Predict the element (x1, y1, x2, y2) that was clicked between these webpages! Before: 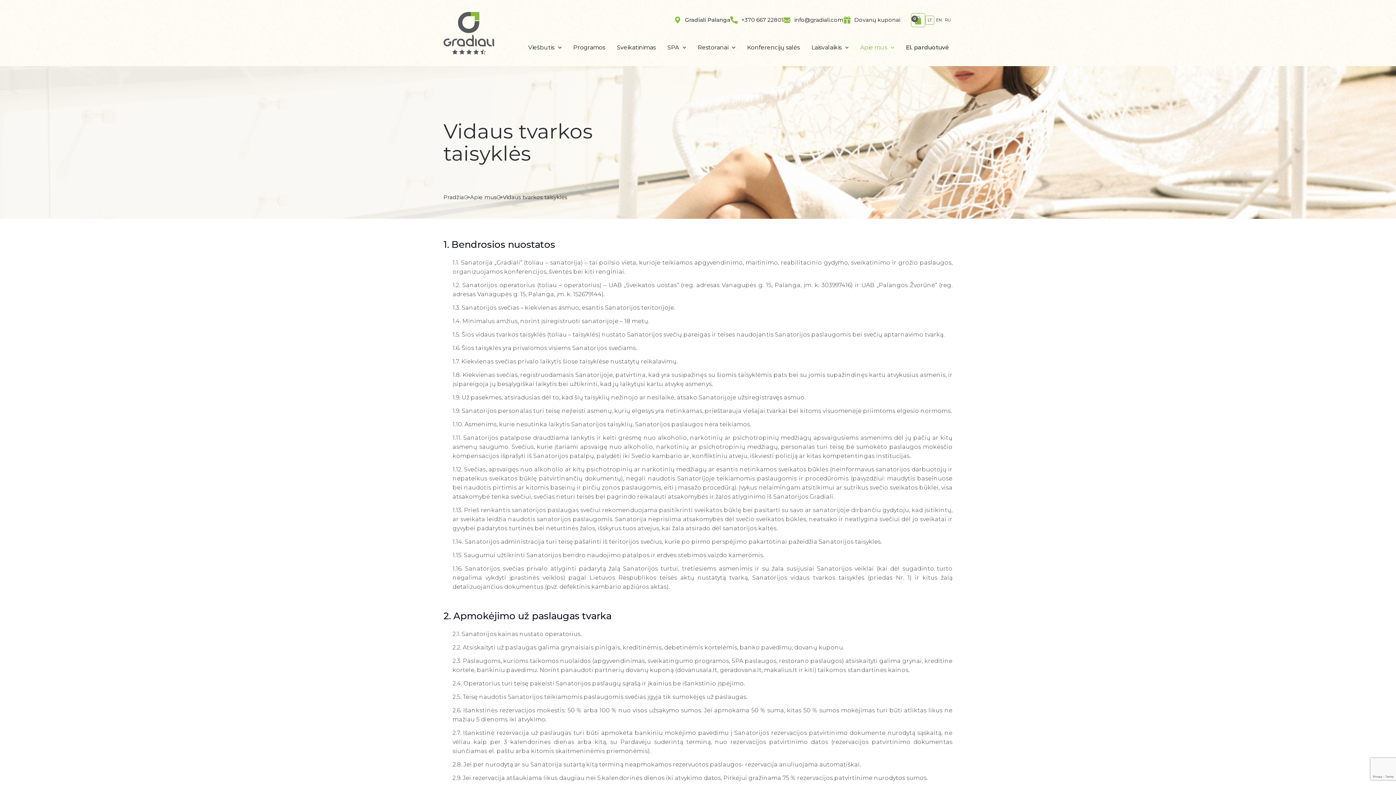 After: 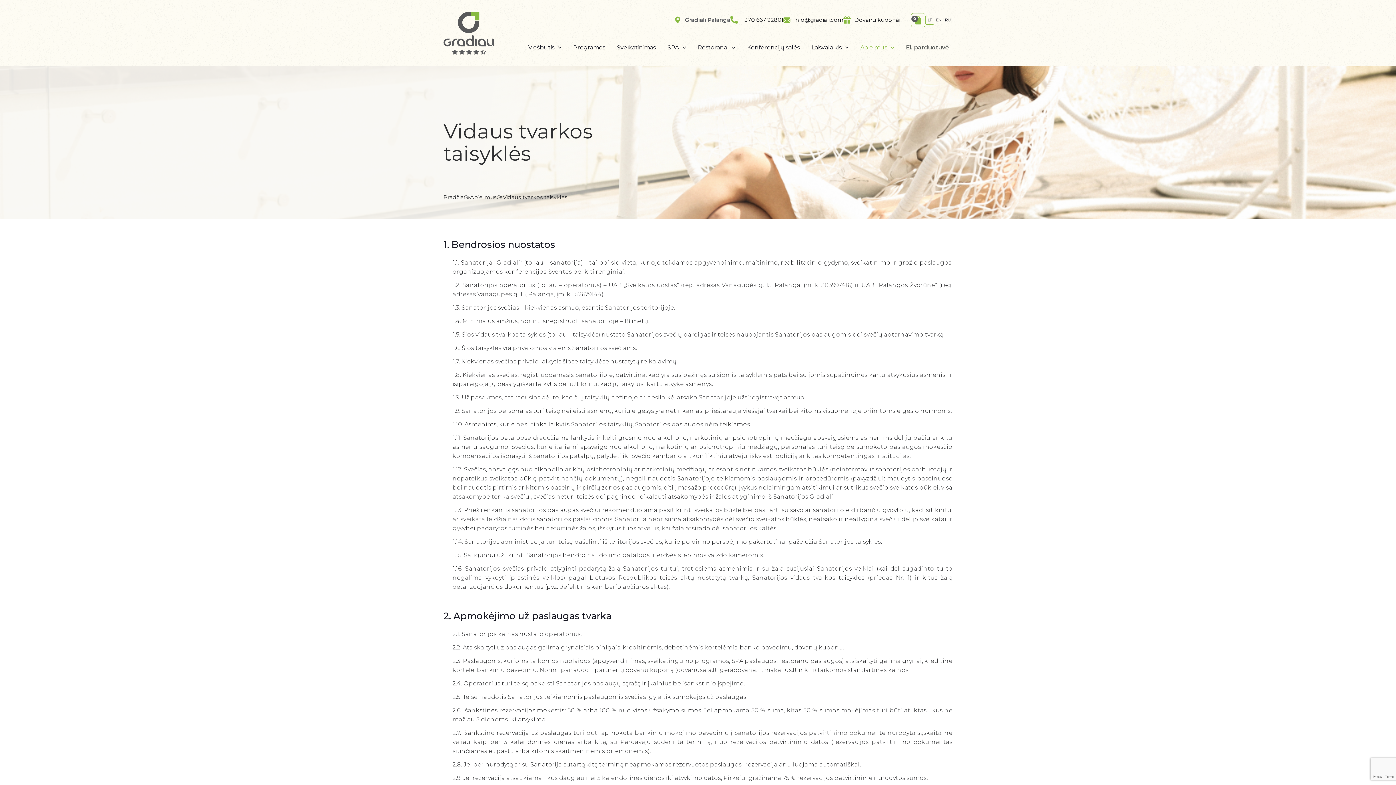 Action: label: LT bbox: (925, 15, 934, 24)